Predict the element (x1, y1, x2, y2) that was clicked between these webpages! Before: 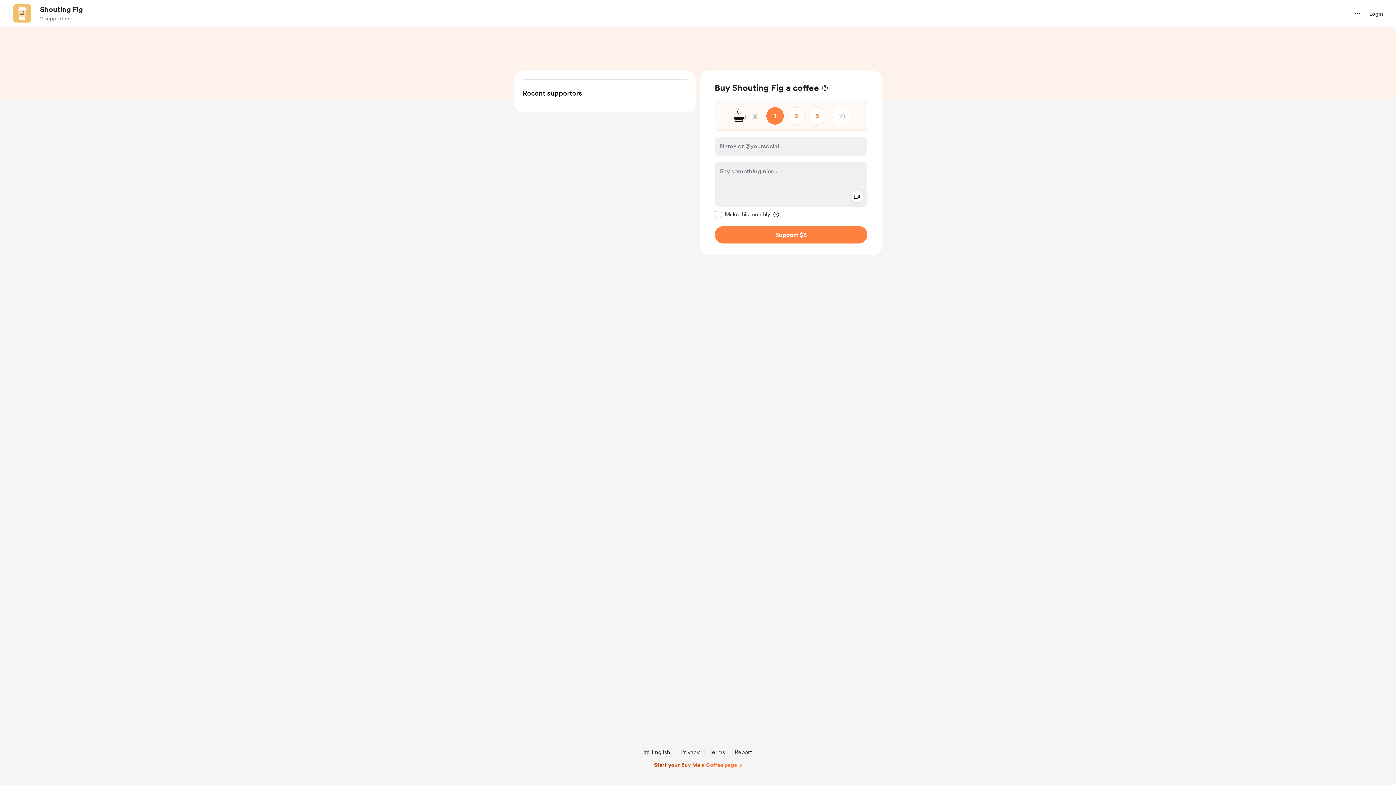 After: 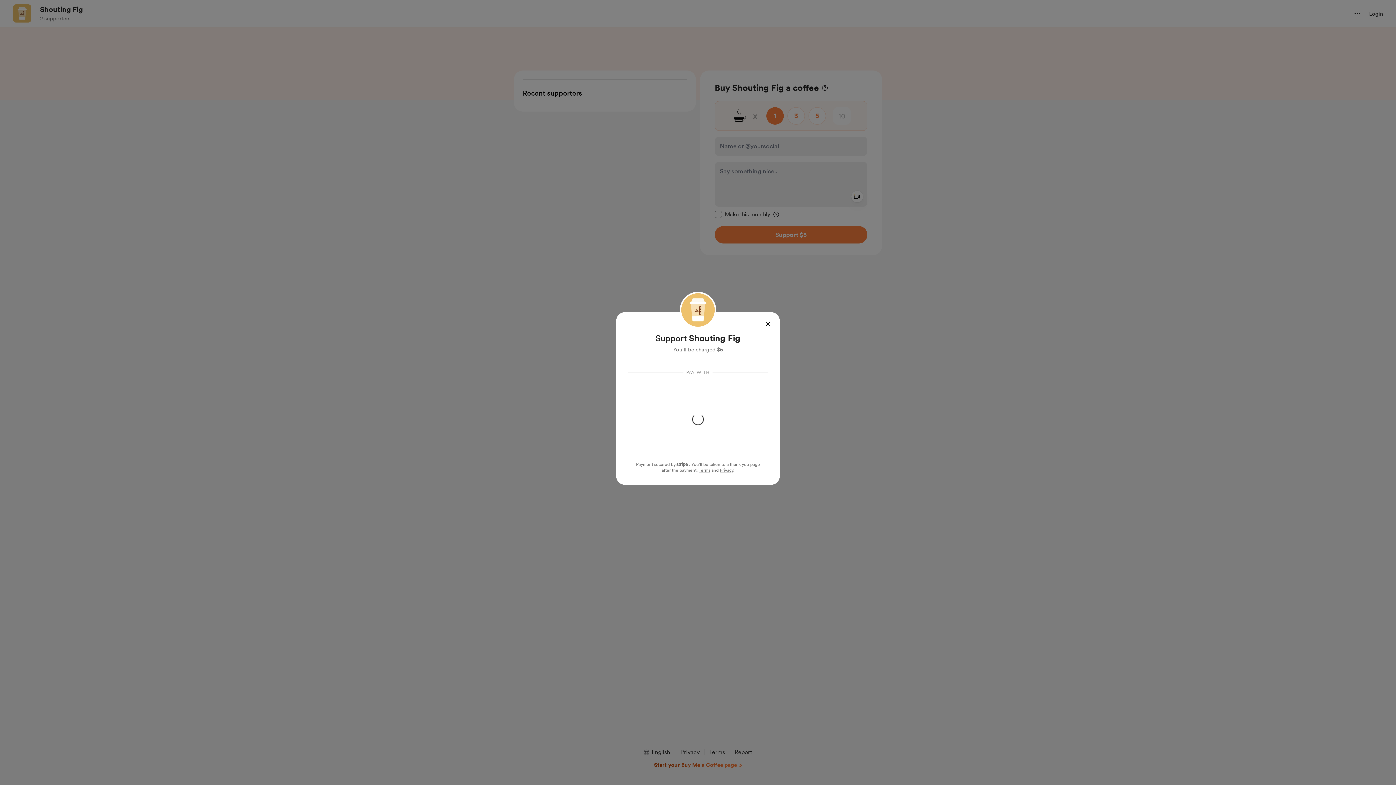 Action: label: Support with 5 United States Dollar  bbox: (714, 226, 867, 243)